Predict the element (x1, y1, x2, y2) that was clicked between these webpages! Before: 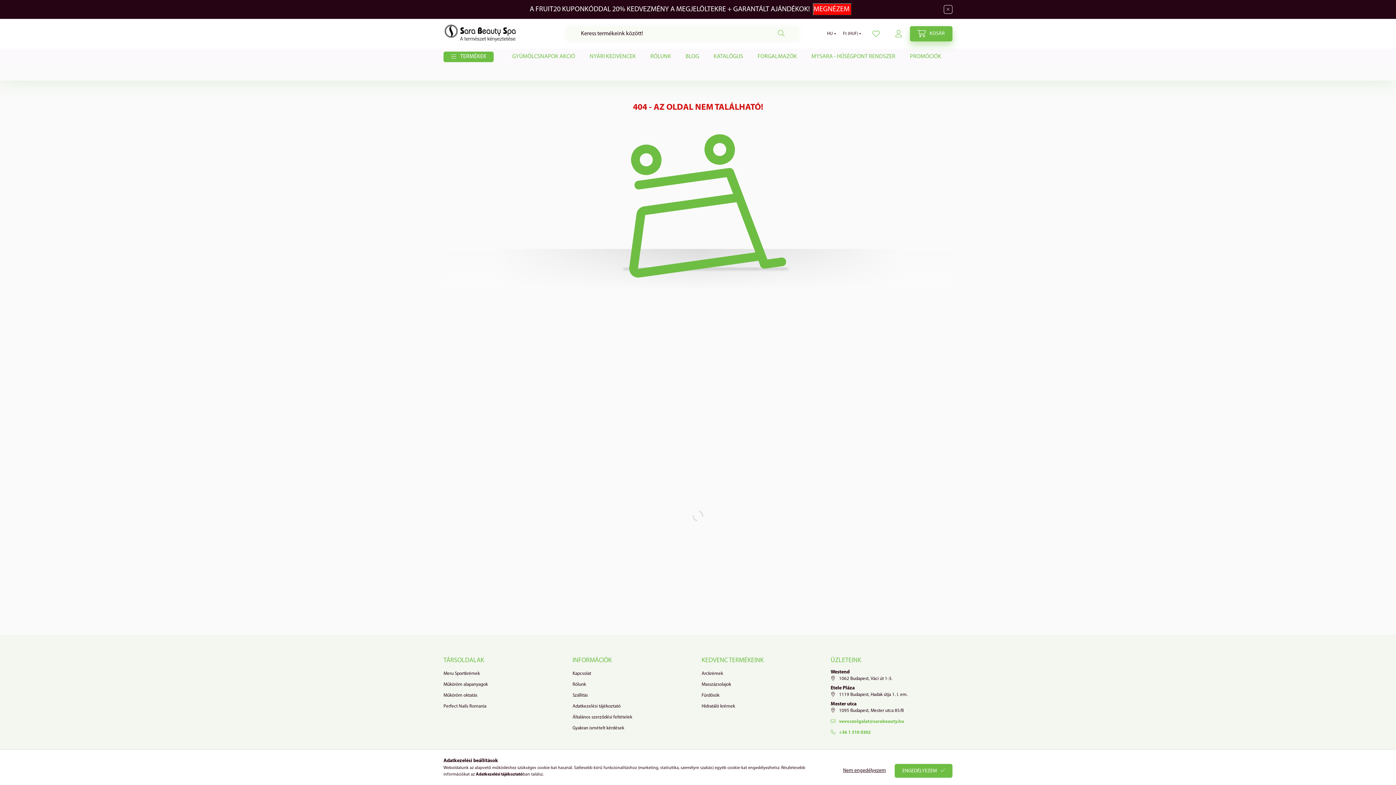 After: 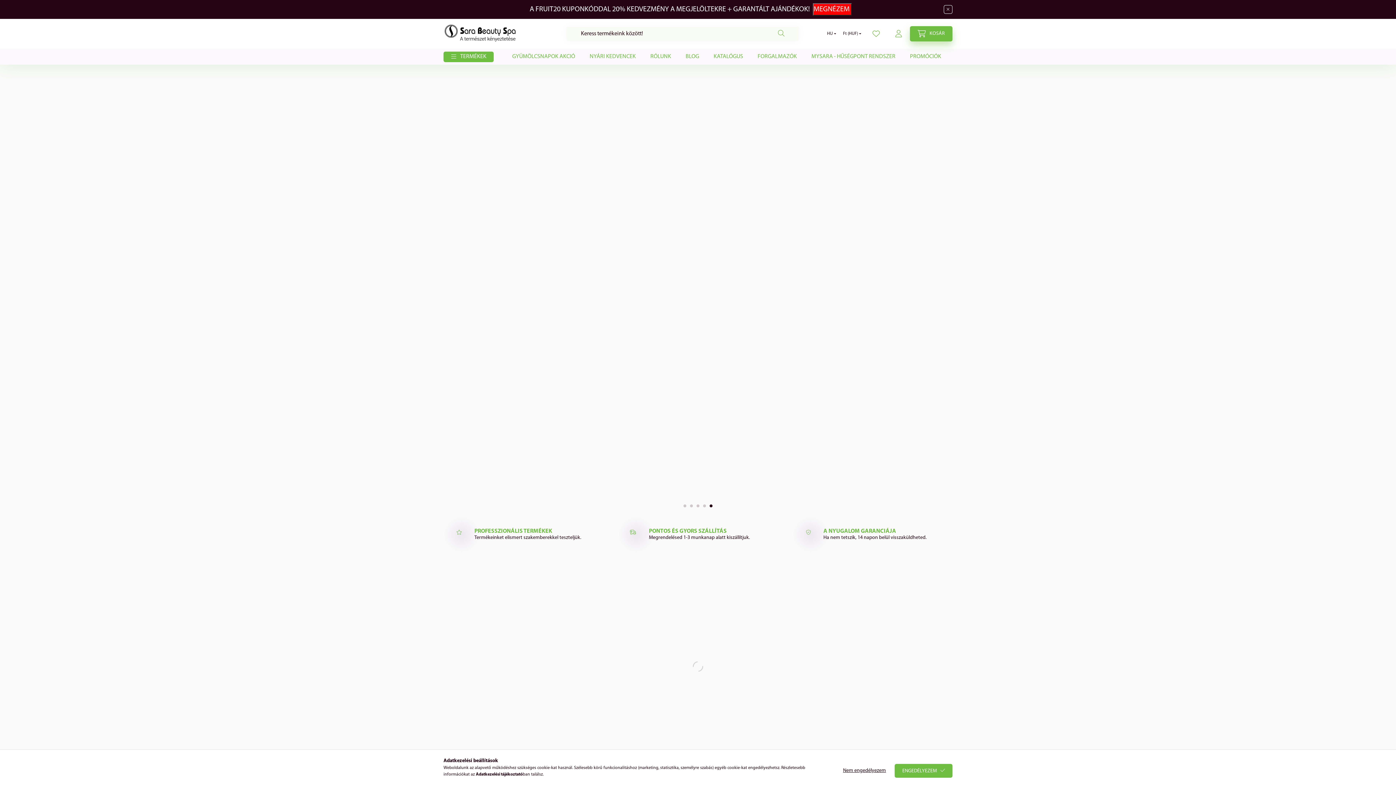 Action: bbox: (443, 31, 516, 36)